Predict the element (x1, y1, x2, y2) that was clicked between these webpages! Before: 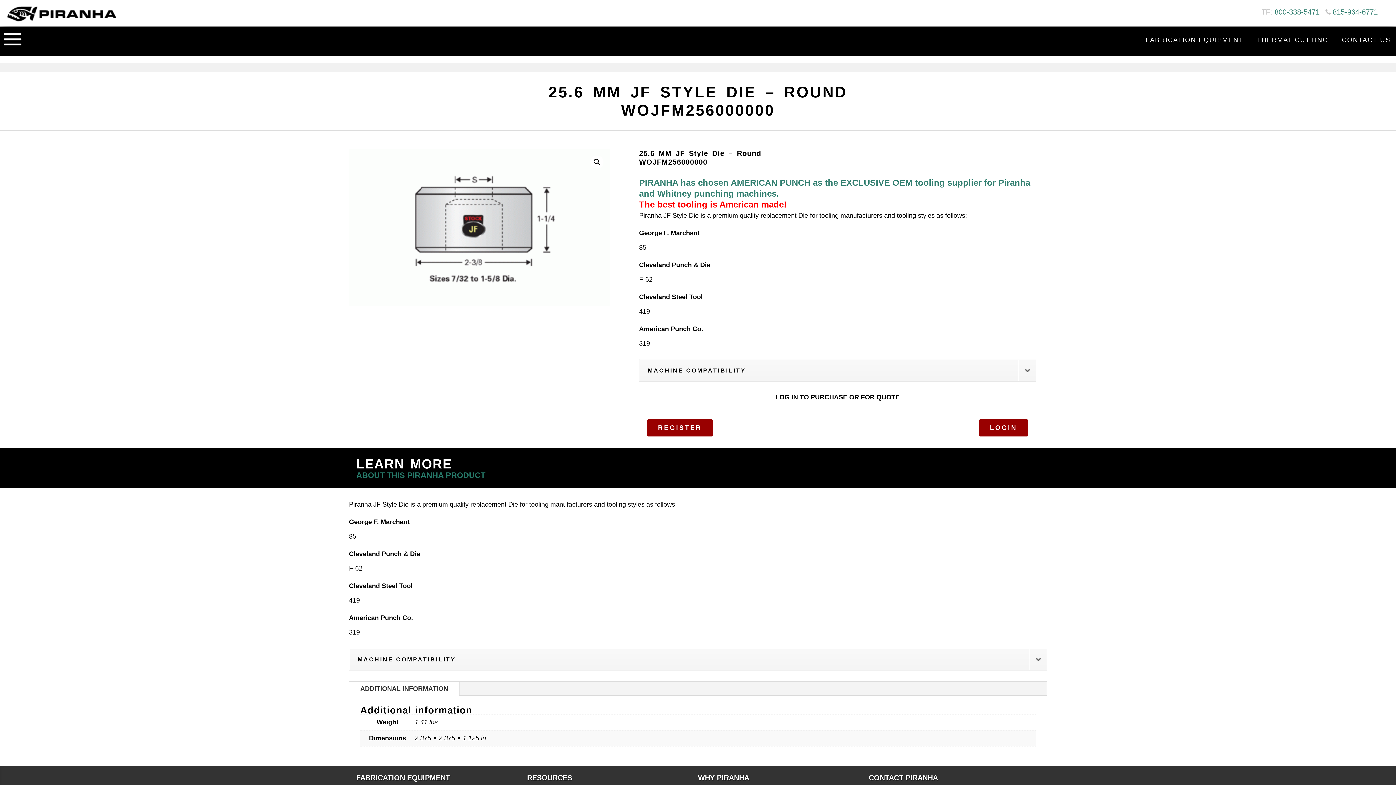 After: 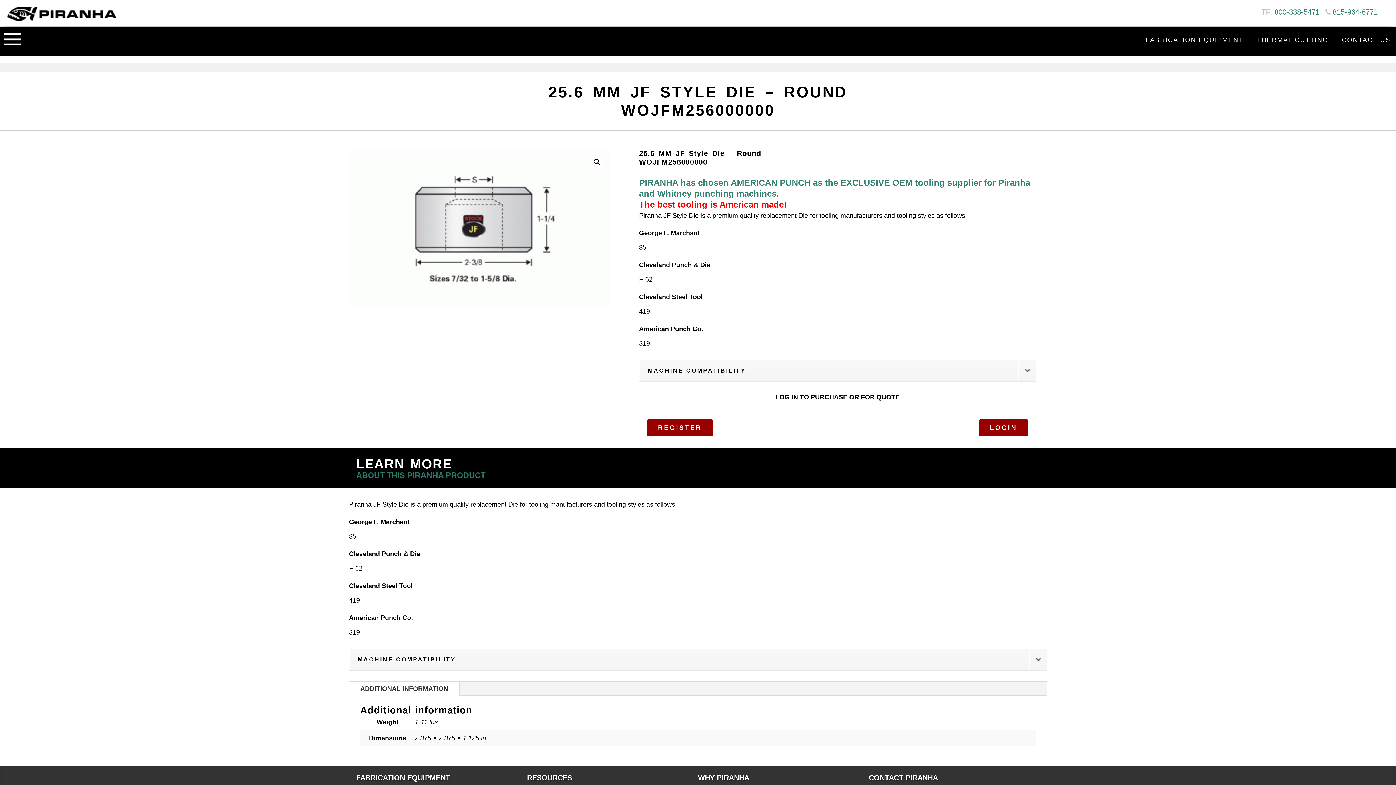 Action: bbox: (1333, 8, 1378, 16) label: 815-964-6771